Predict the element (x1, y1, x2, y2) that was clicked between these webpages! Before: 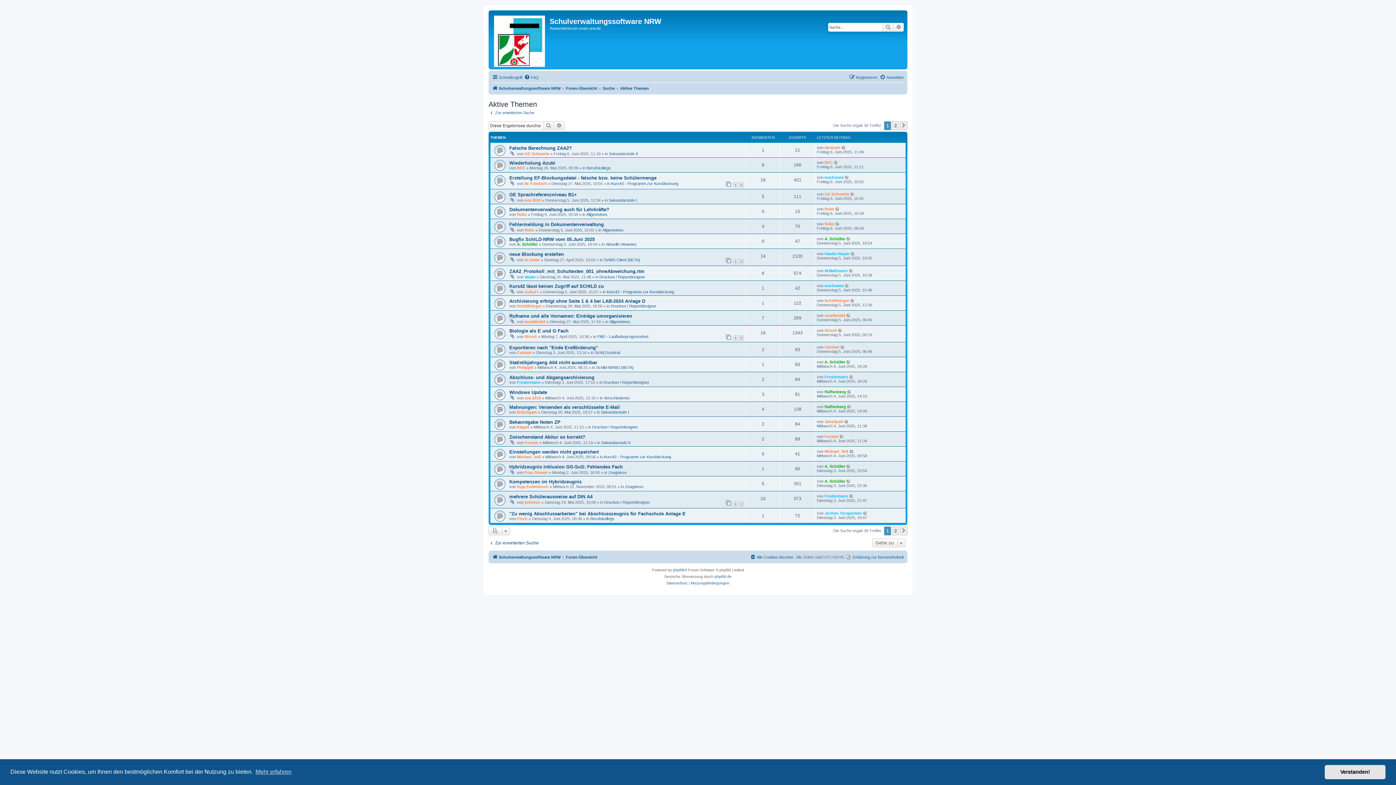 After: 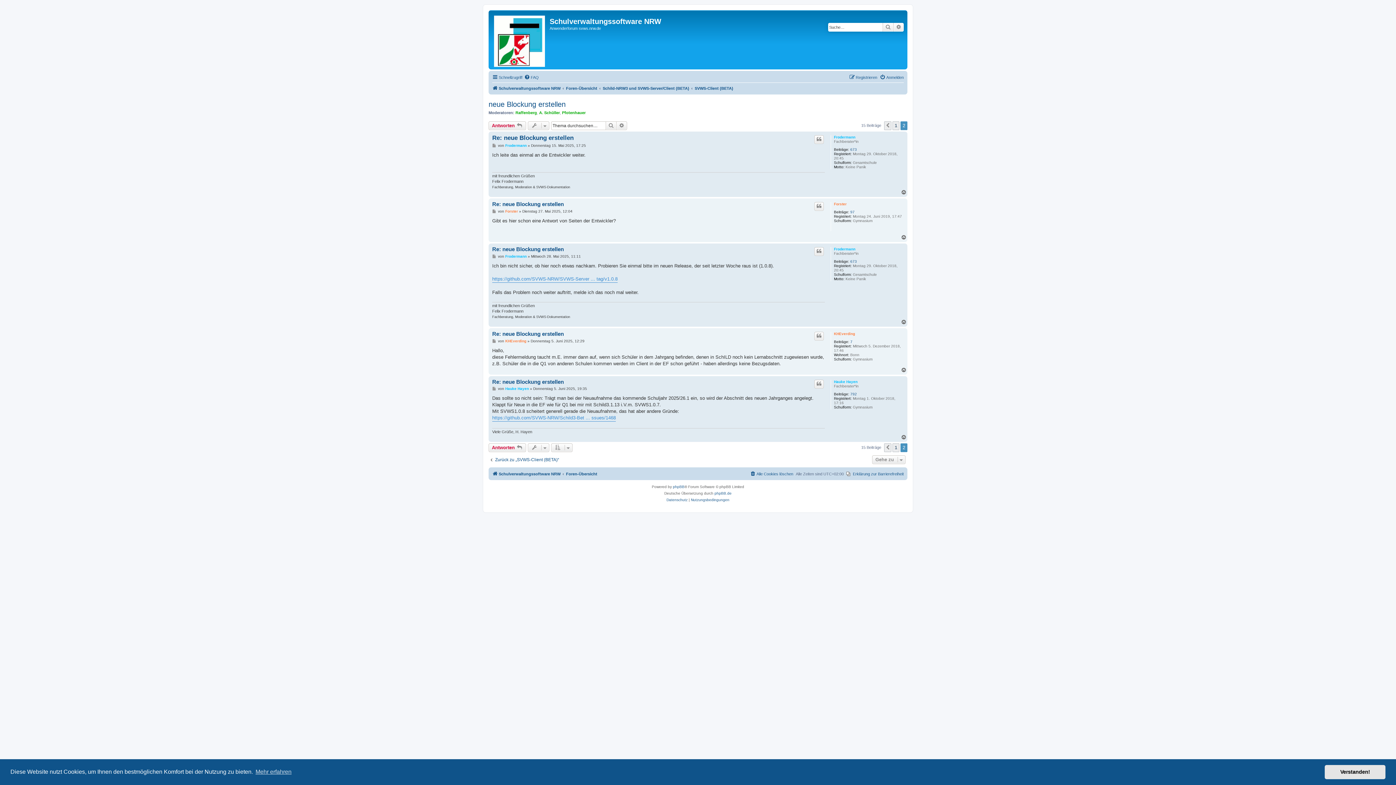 Action: label: 2 bbox: (739, 259, 744, 264)